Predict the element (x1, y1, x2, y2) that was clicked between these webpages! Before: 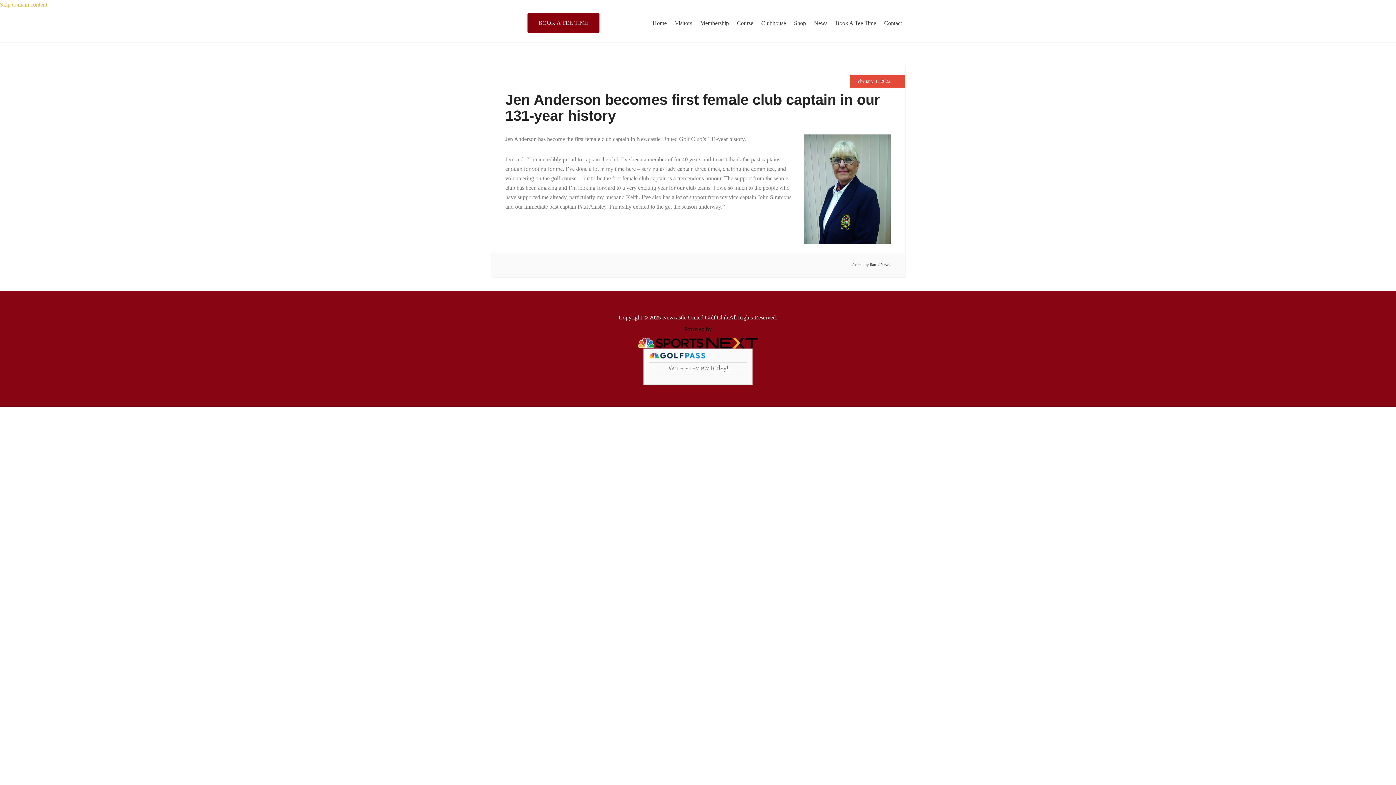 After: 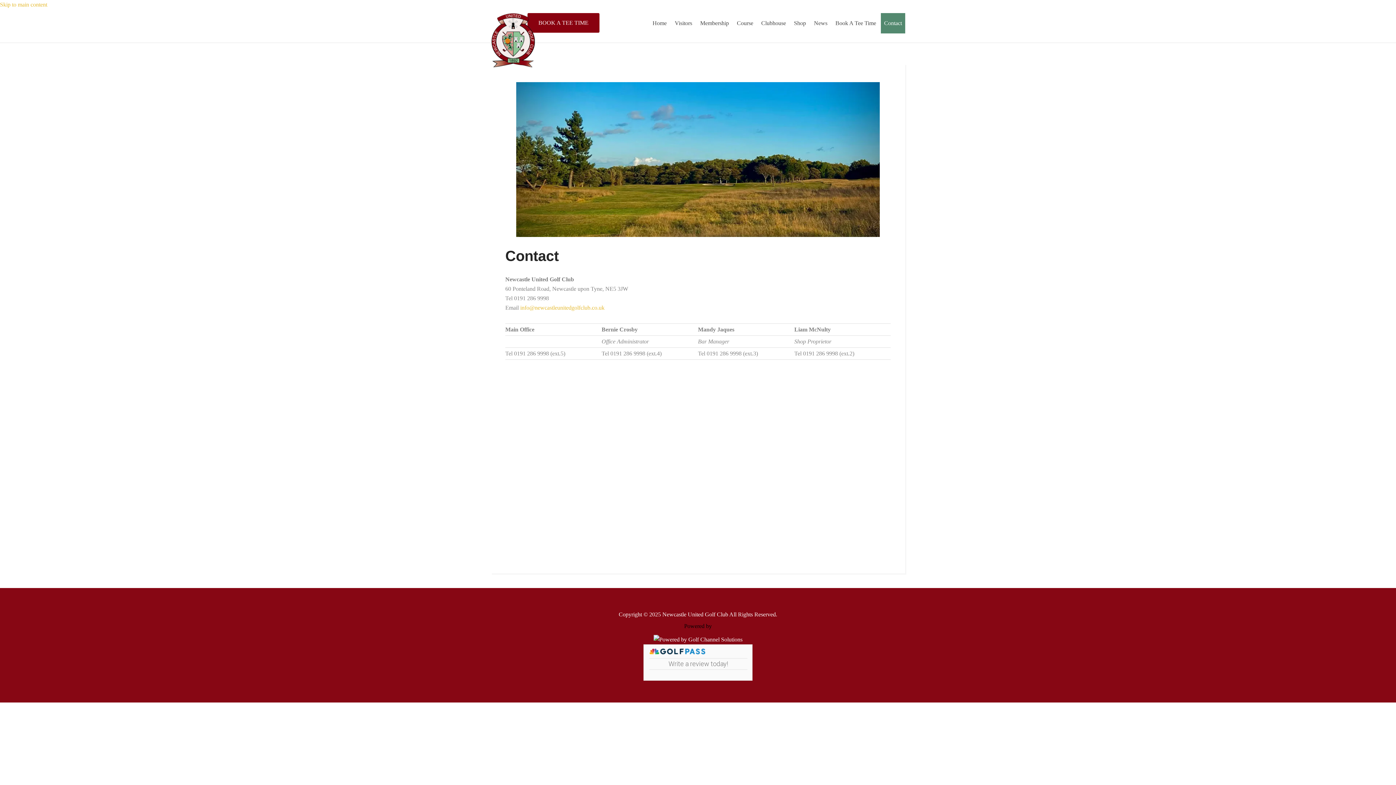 Action: bbox: (881, 13, 905, 33) label: Contact